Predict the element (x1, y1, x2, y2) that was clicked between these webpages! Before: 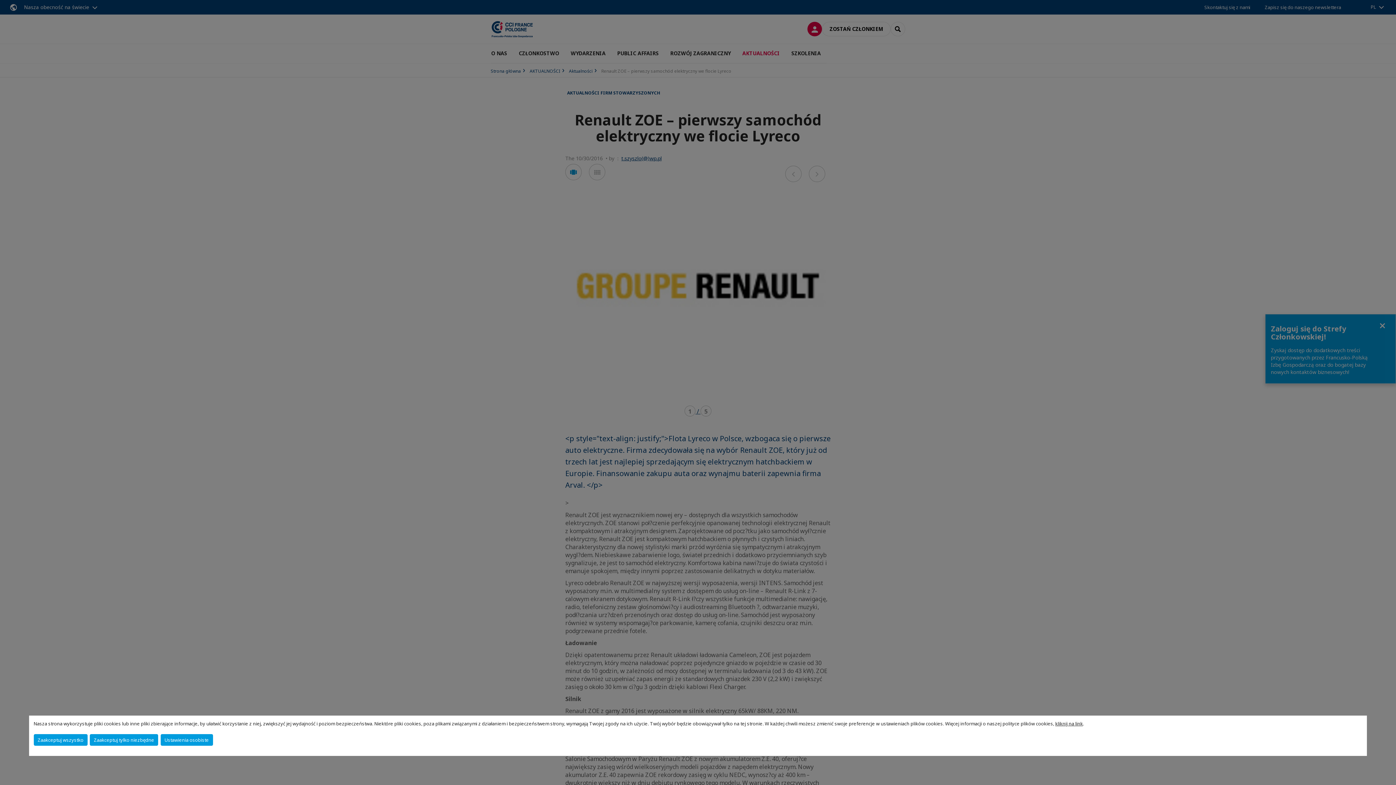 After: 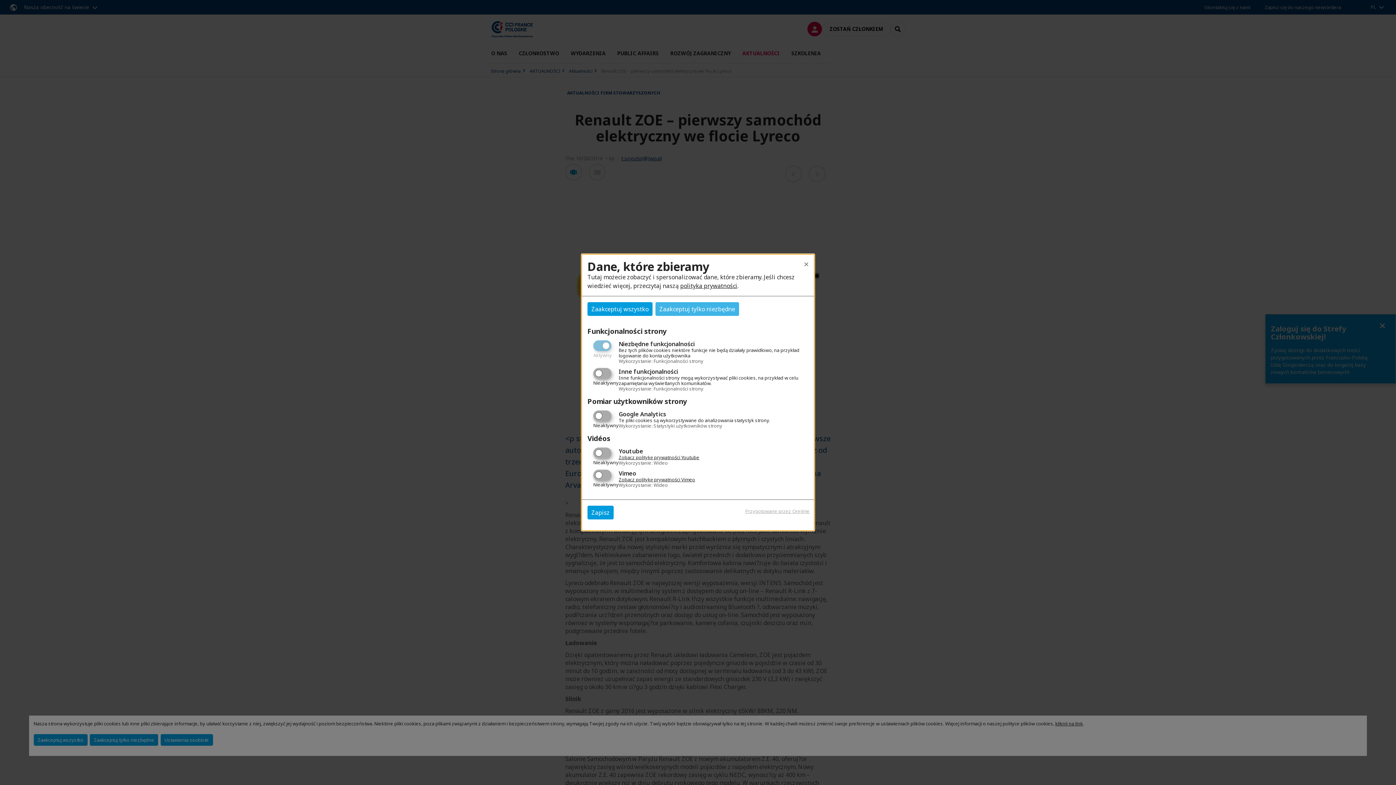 Action: bbox: (160, 734, 212, 746) label: Ustawienia osobiste